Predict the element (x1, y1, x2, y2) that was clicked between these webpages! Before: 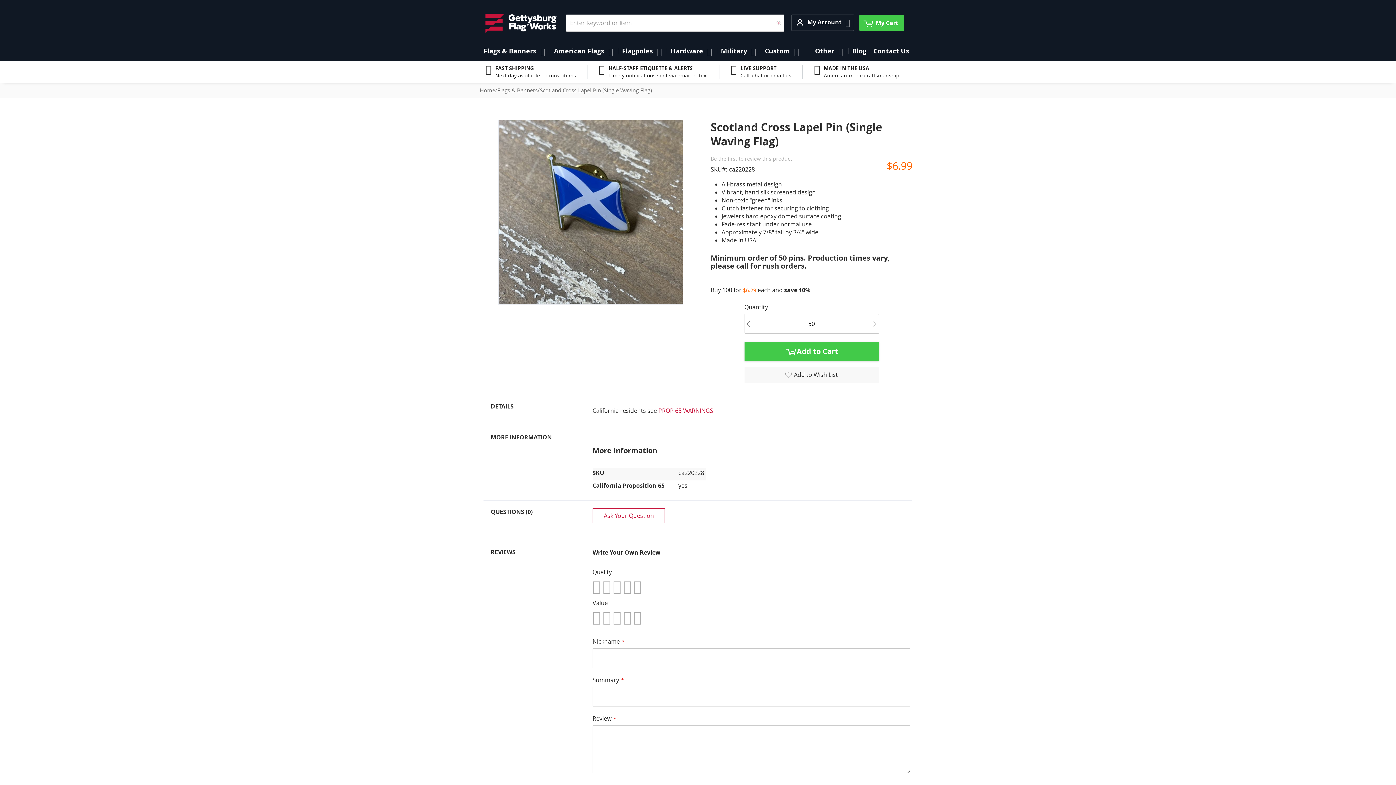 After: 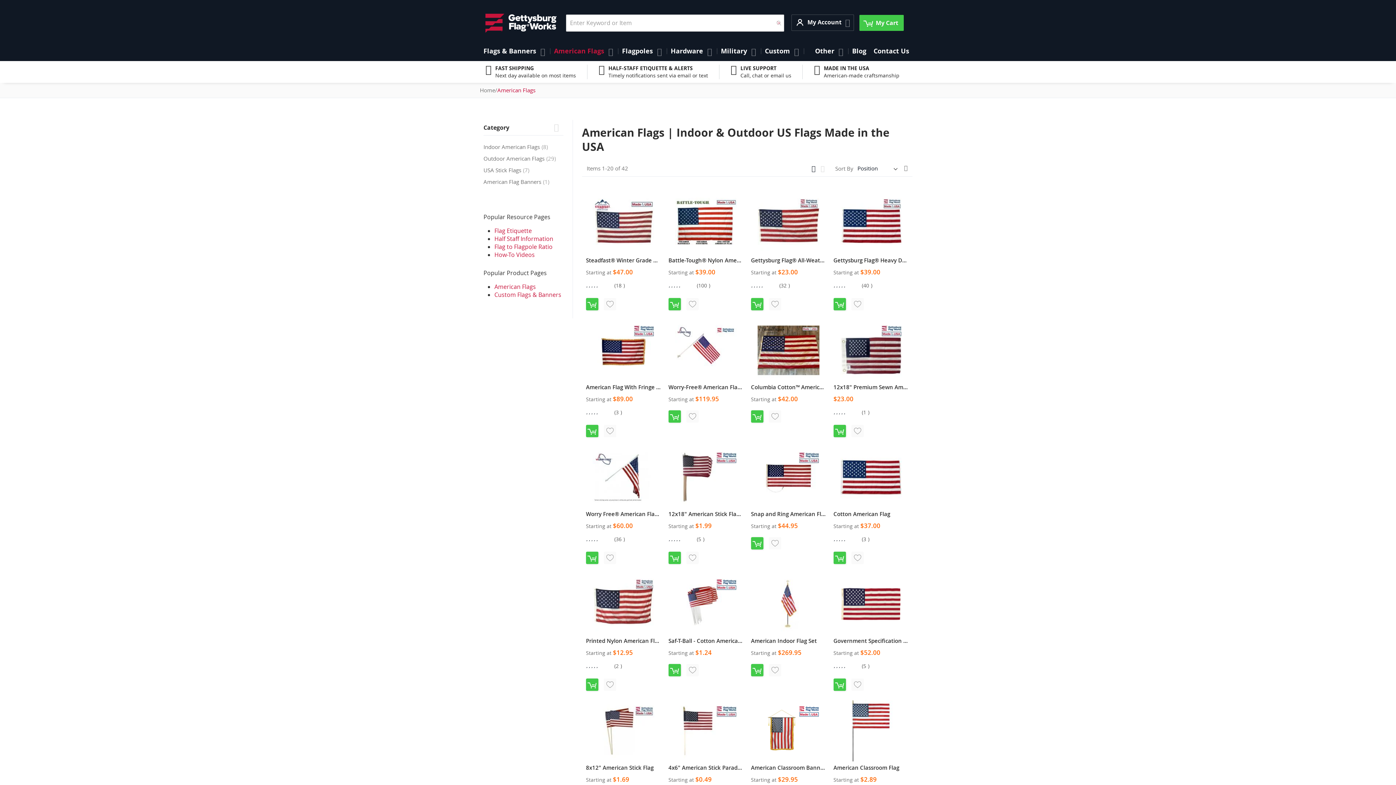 Action: label: American Flags bbox: (550, 40, 618, 60)